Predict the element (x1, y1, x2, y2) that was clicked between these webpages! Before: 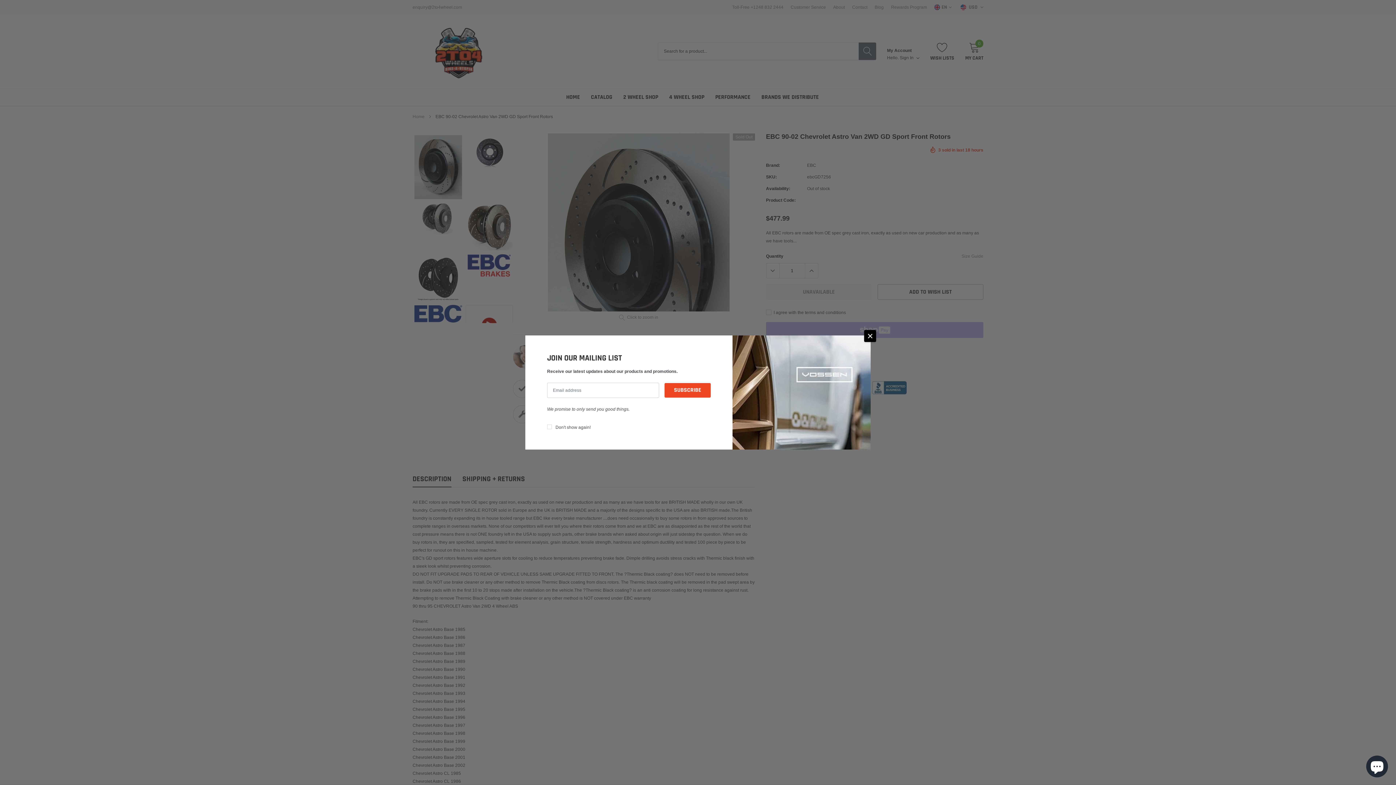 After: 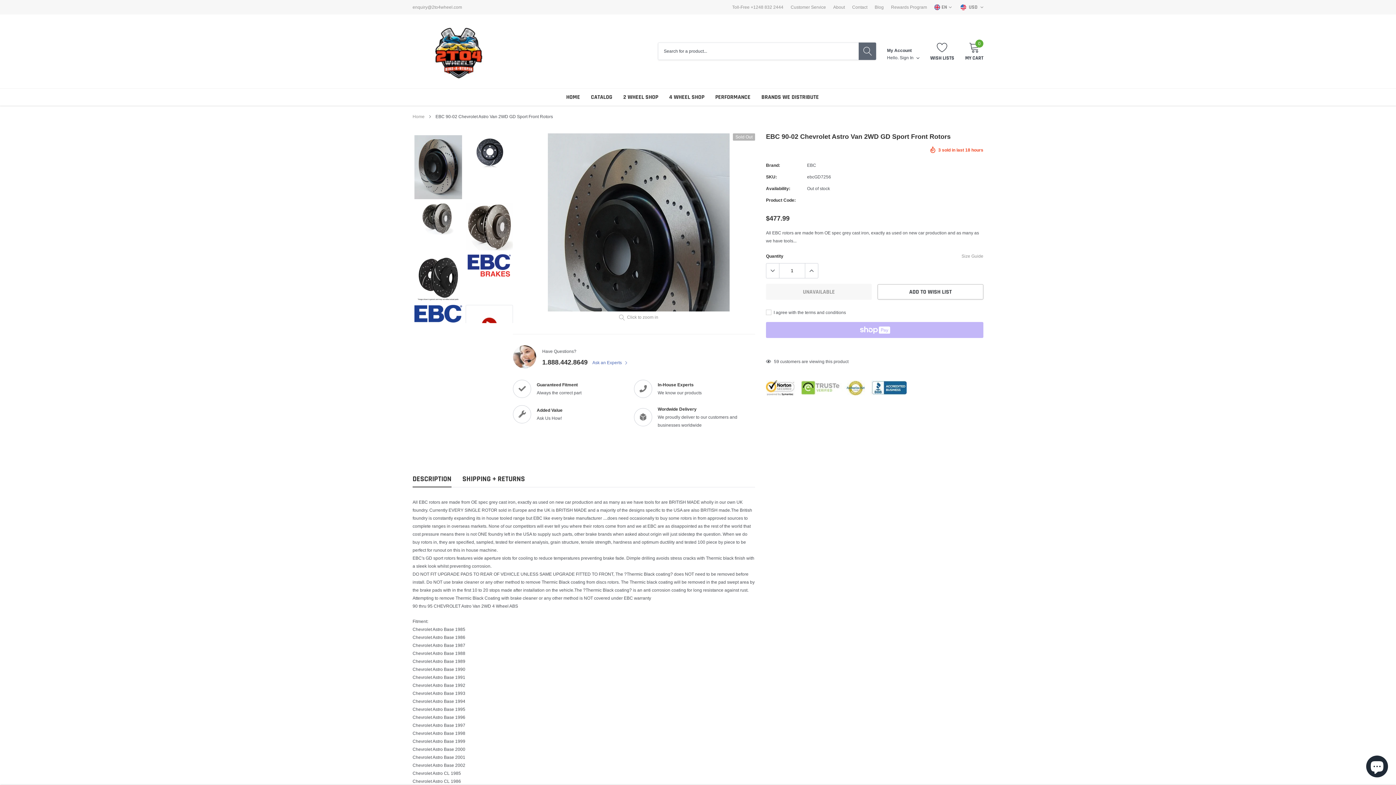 Action: bbox: (864, 330, 876, 342) label: close